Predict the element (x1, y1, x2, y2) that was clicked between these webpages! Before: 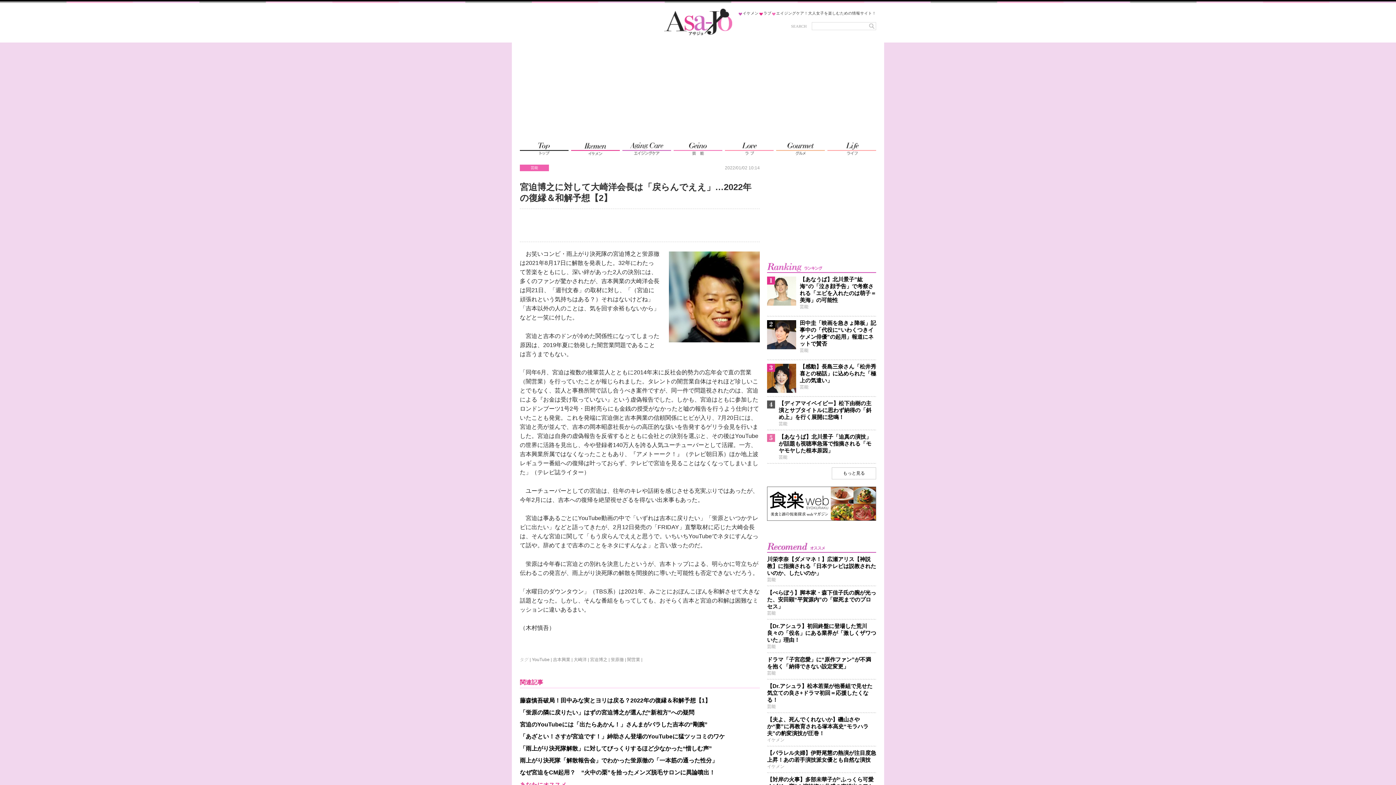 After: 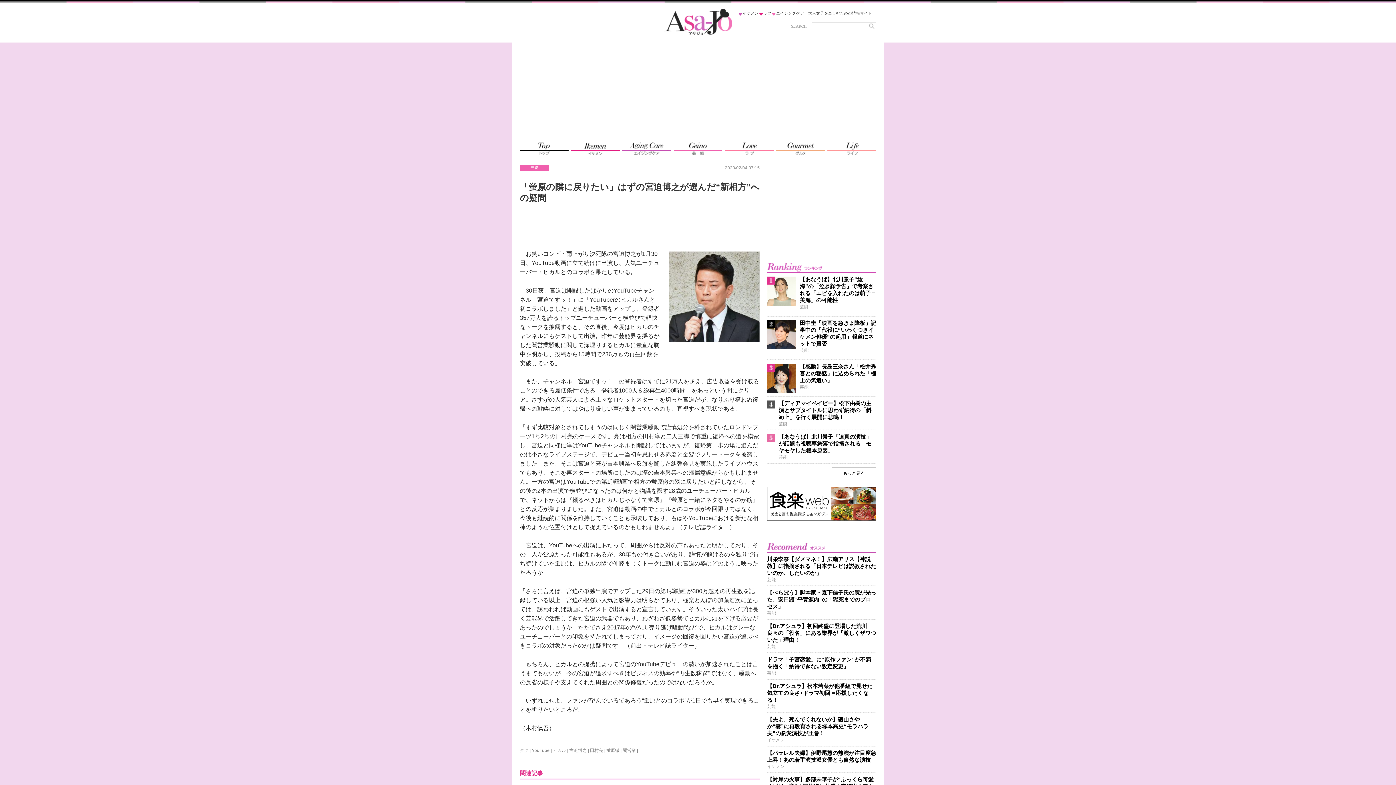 Action: bbox: (520, 709, 694, 715) label: 「蛍原の隣に戻りたい」はずの宮迫博之が選んだ“新相方”への疑問